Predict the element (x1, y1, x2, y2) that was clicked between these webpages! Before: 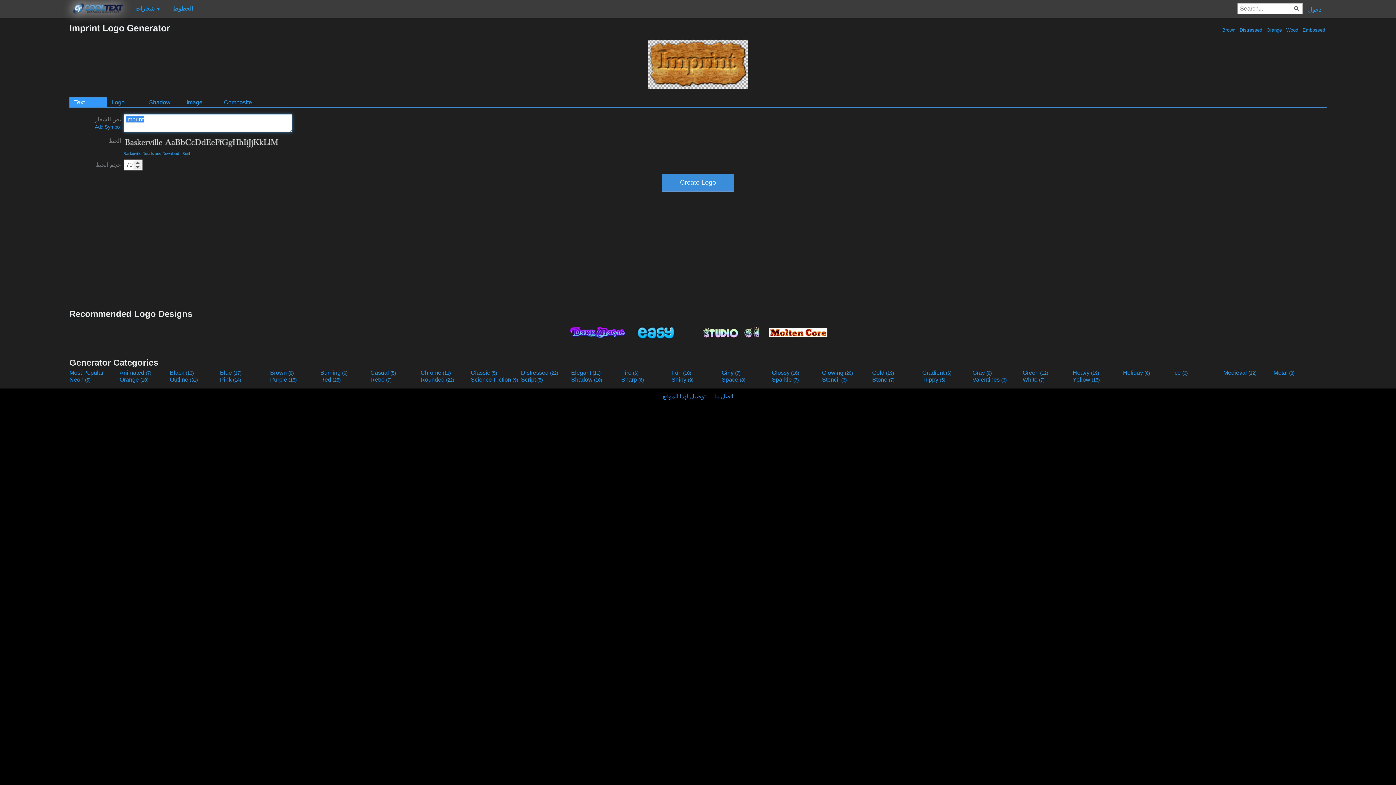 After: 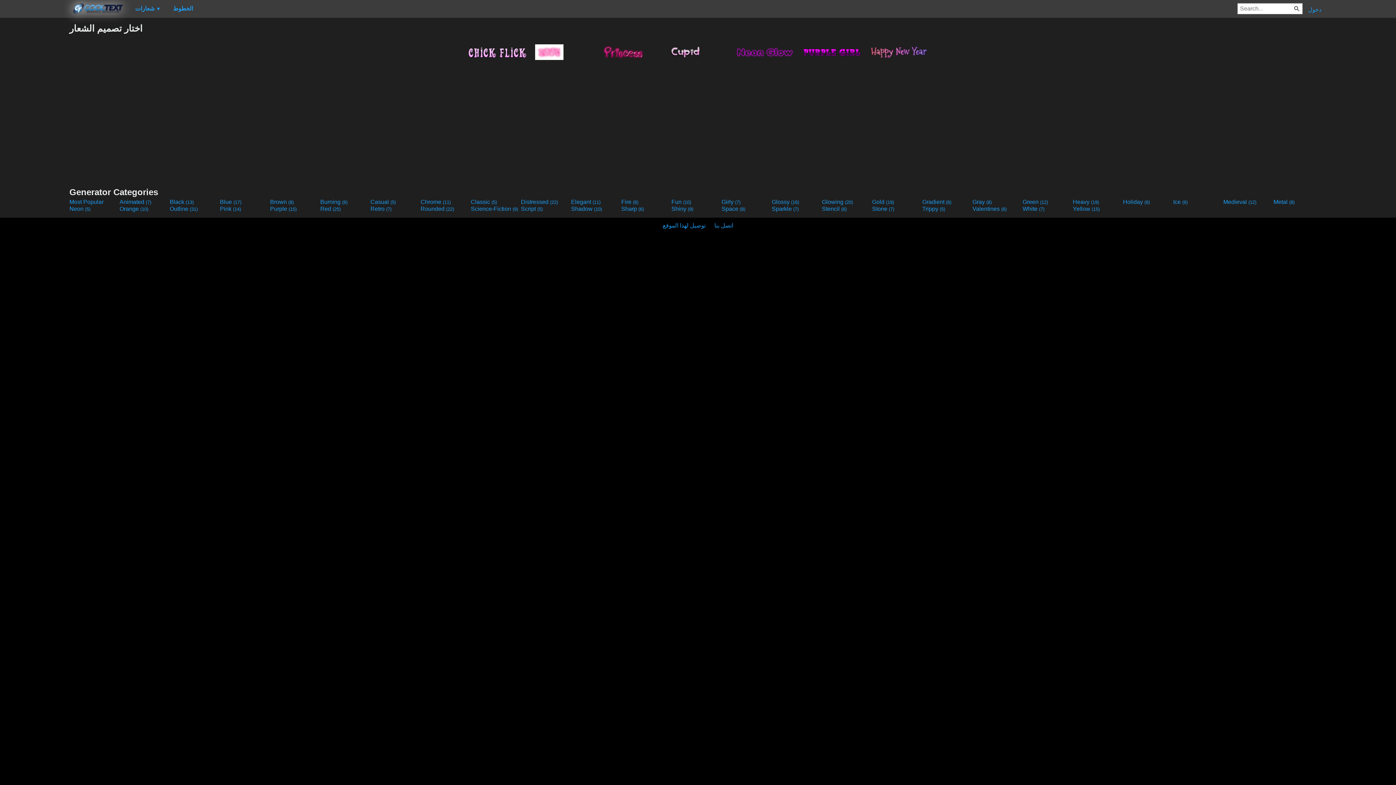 Action: label: Girly (7) bbox: (721, 369, 770, 376)